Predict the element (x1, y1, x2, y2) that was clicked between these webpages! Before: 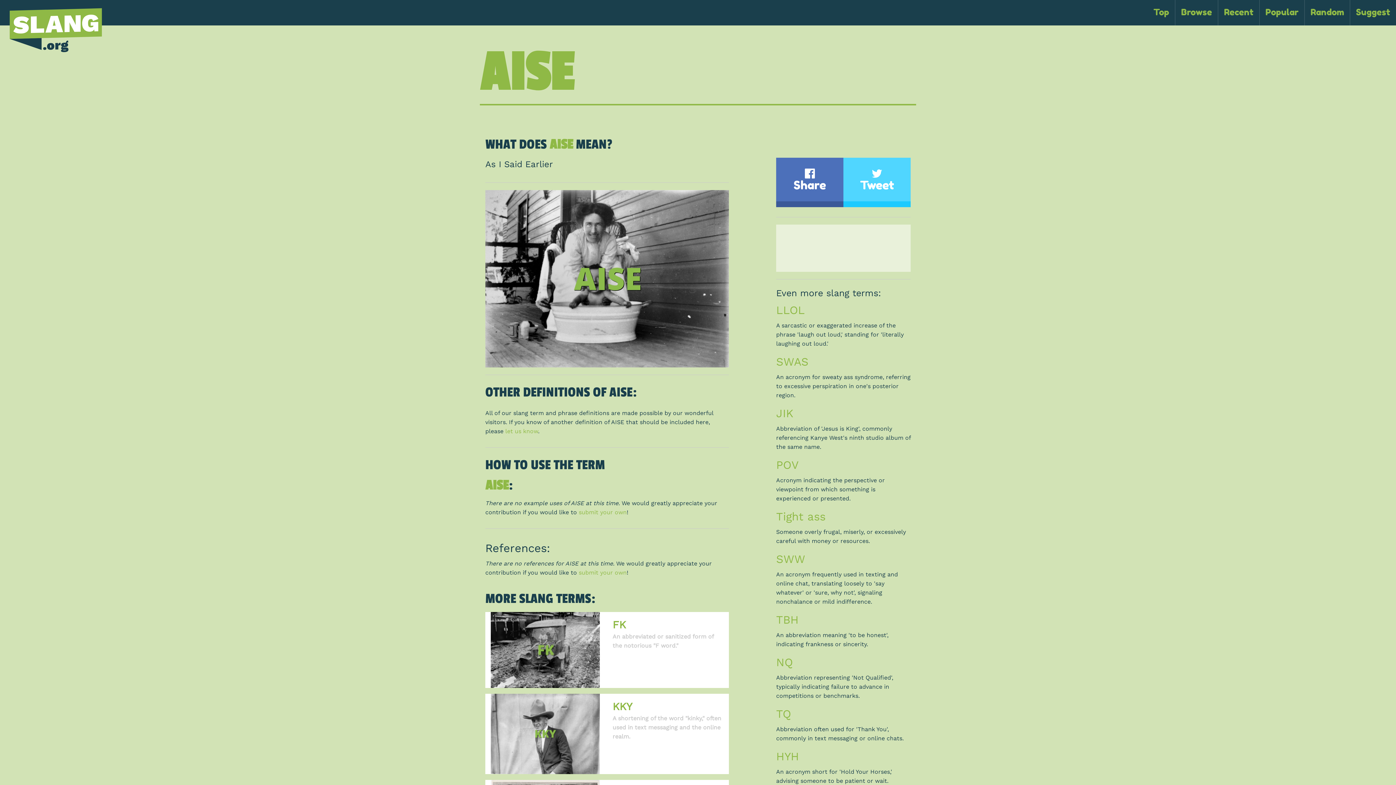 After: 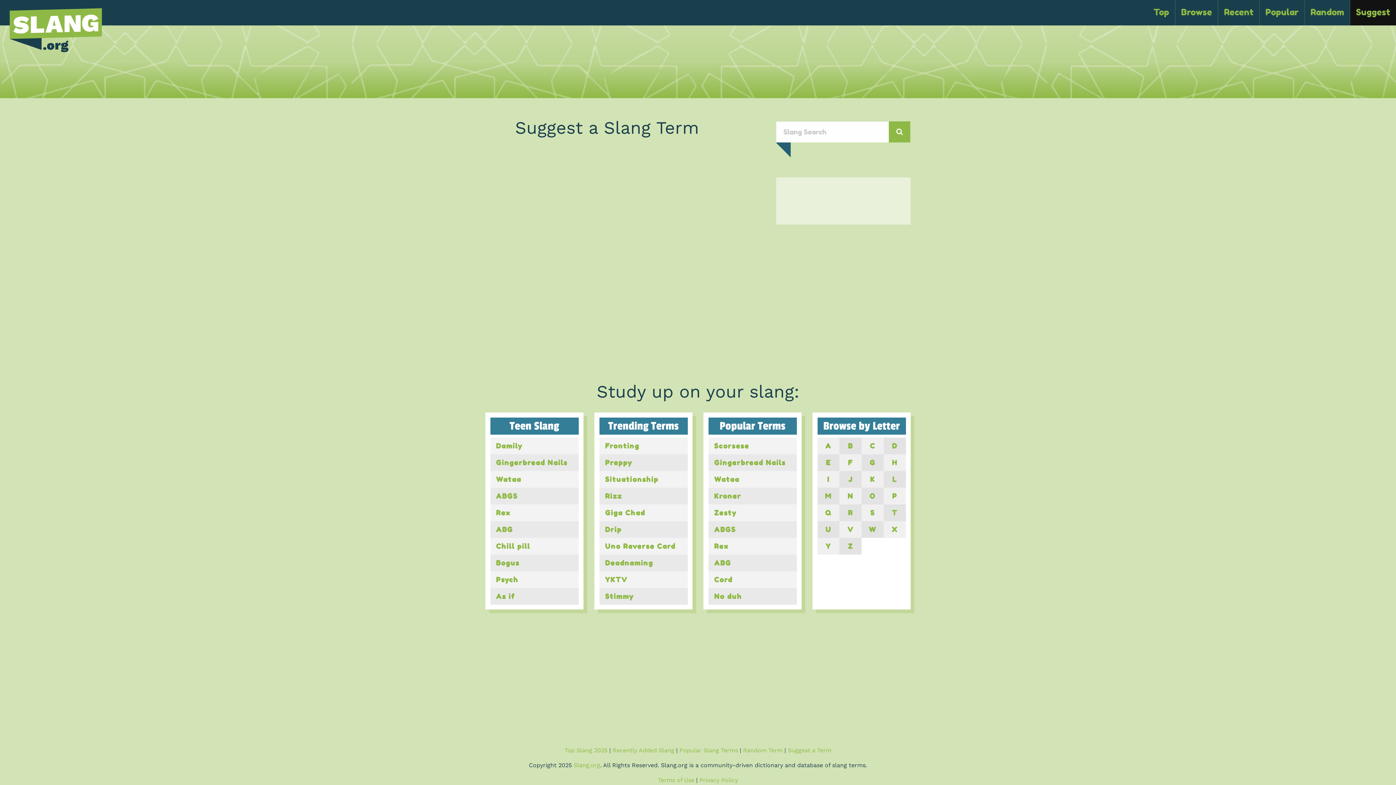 Action: bbox: (1350, 0, 1396, 25) label: Suggest